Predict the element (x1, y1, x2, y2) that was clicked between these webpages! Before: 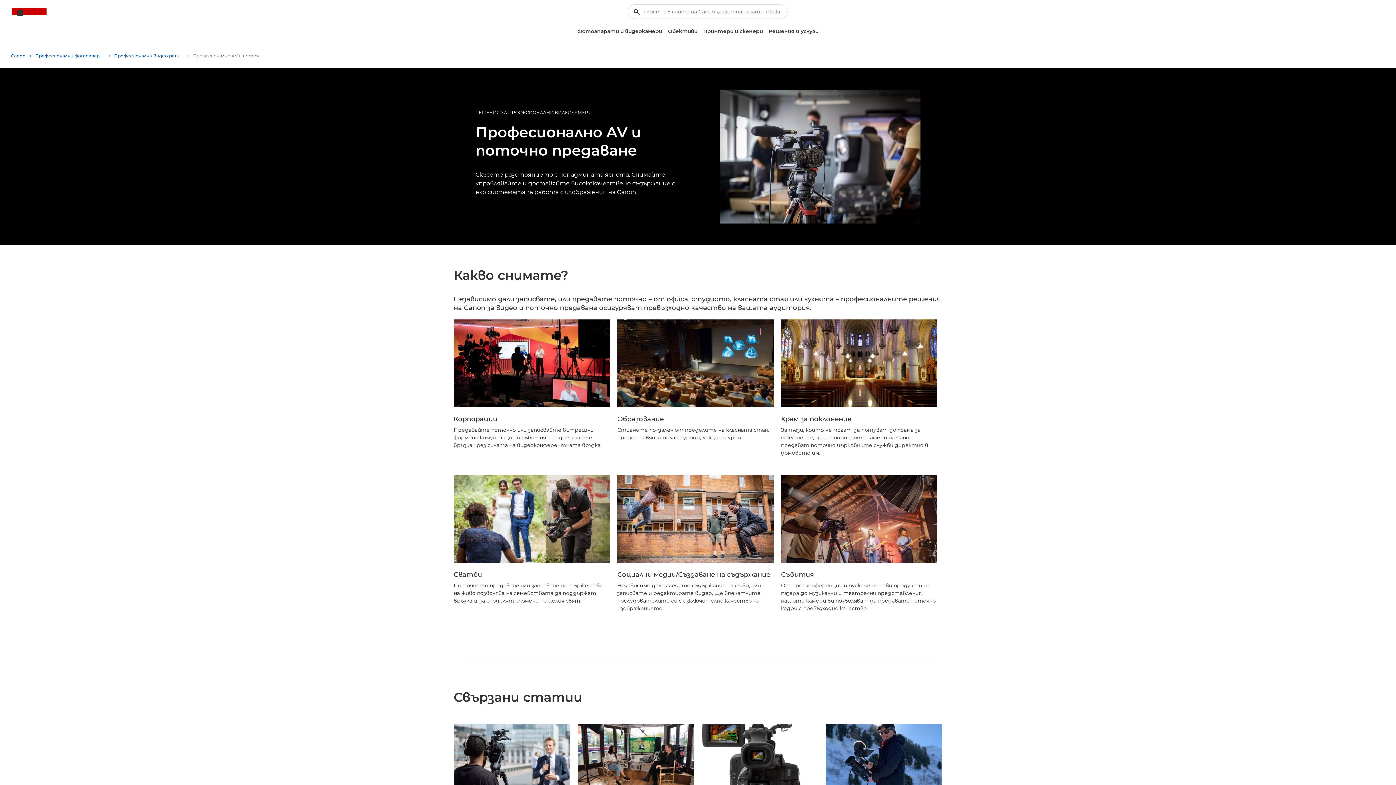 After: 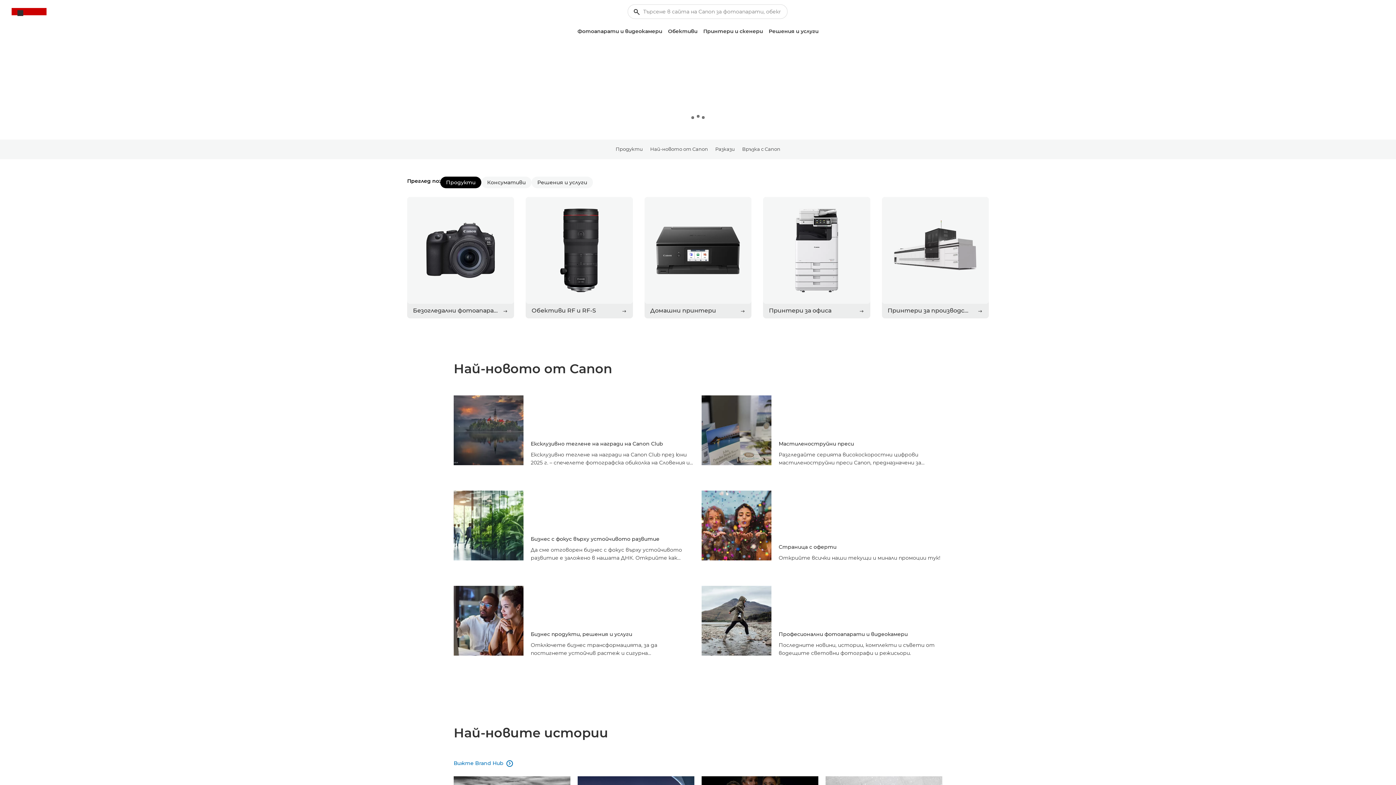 Action: label: Canon bbox: (10, 50, 31, 61)